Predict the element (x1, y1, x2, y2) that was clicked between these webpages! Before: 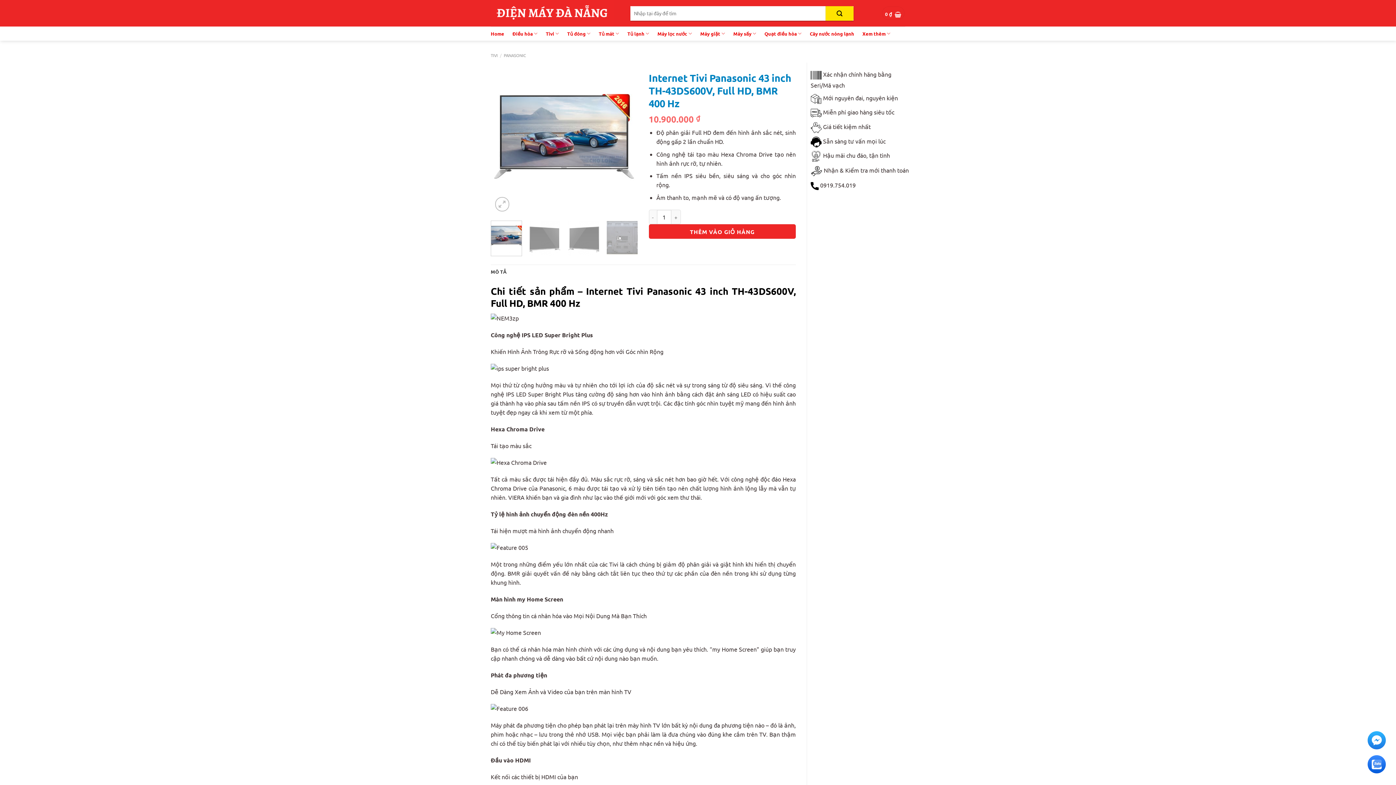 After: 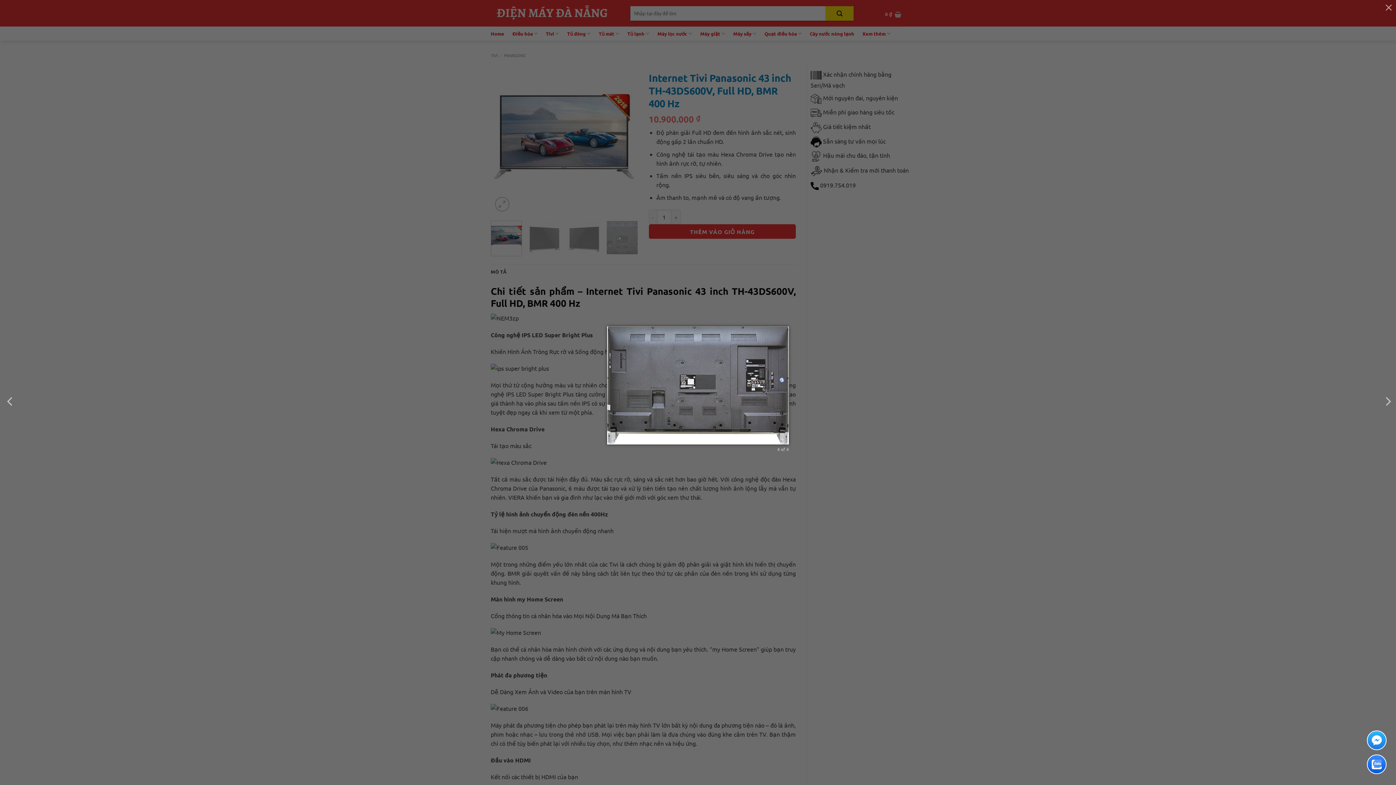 Action: bbox: (495, 197, 509, 211)